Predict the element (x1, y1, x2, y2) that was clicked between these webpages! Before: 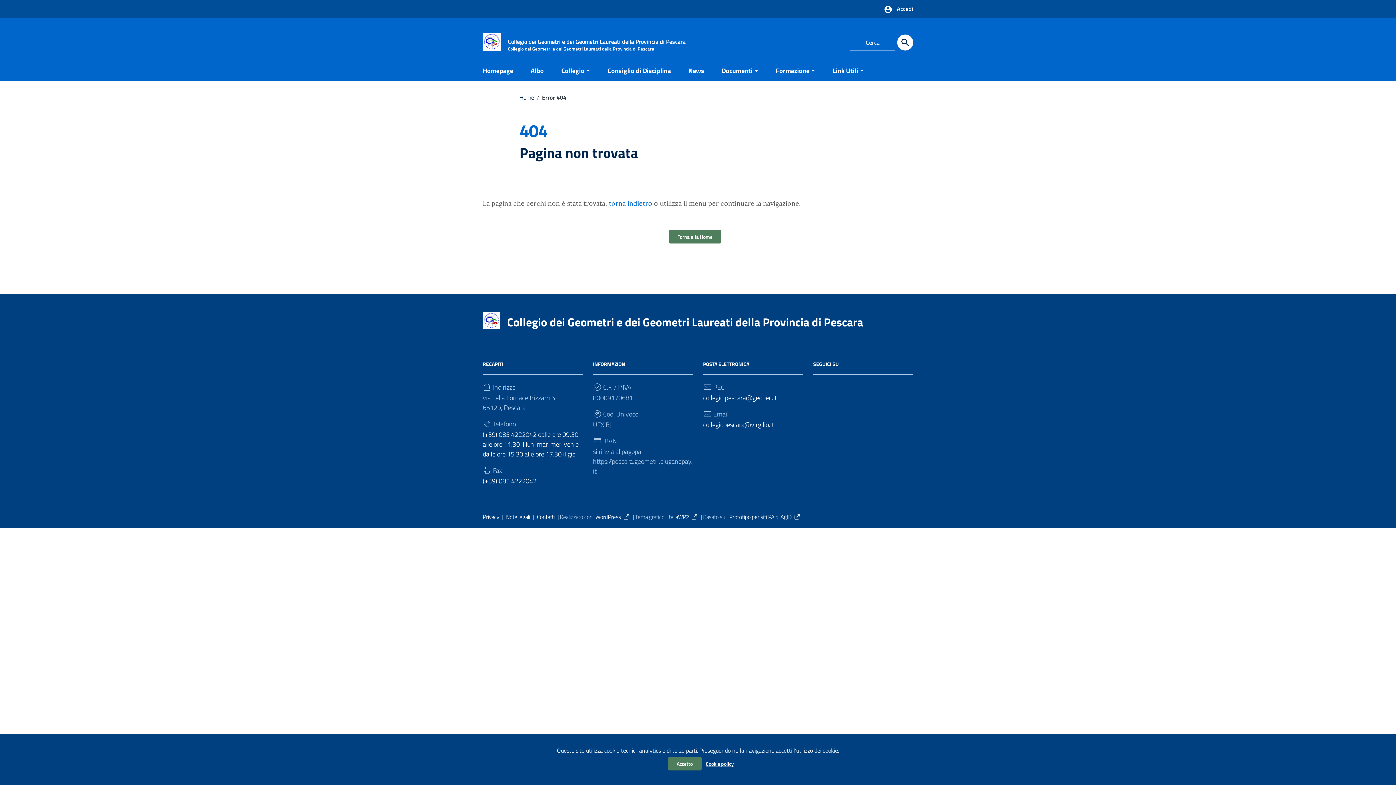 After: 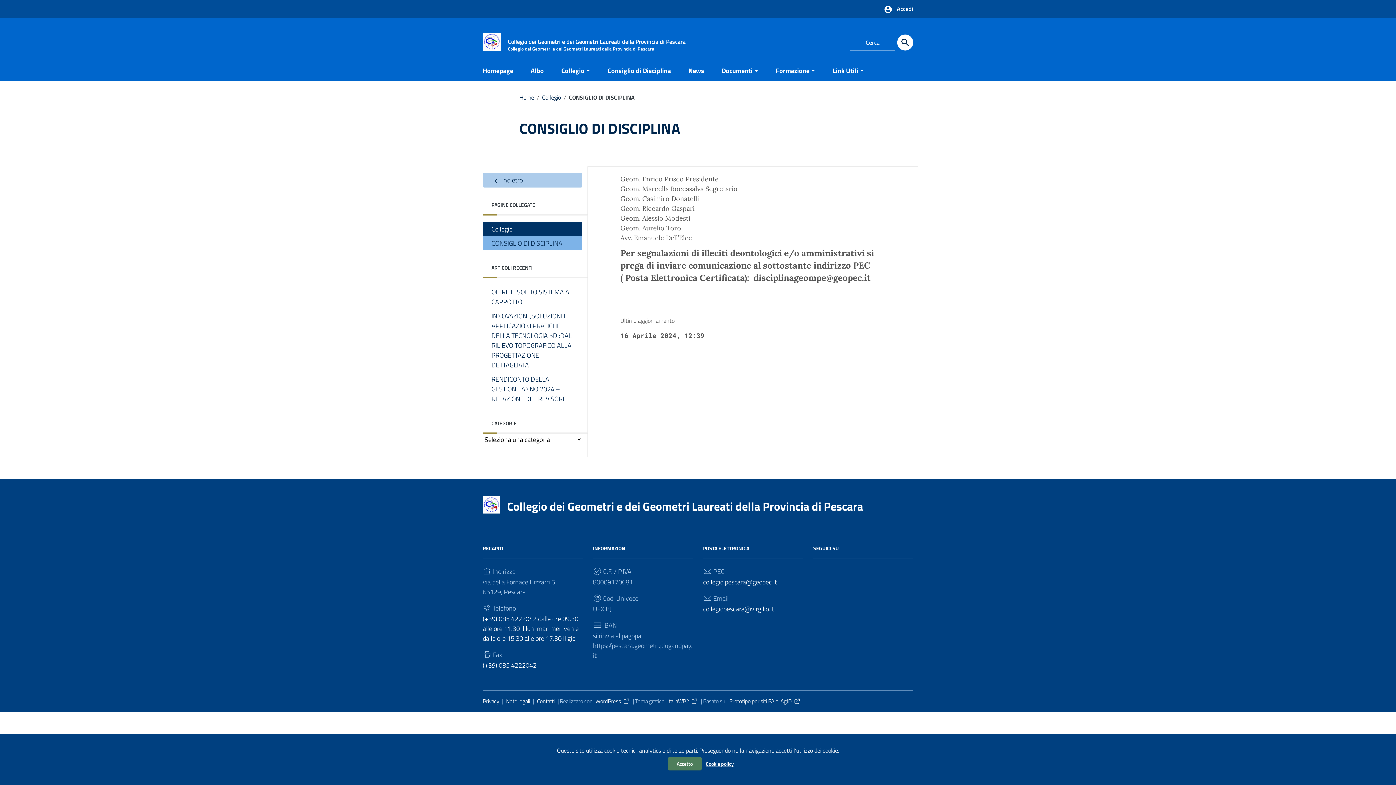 Action: label: Consiglio di Disciplina bbox: (599, 61, 679, 81)